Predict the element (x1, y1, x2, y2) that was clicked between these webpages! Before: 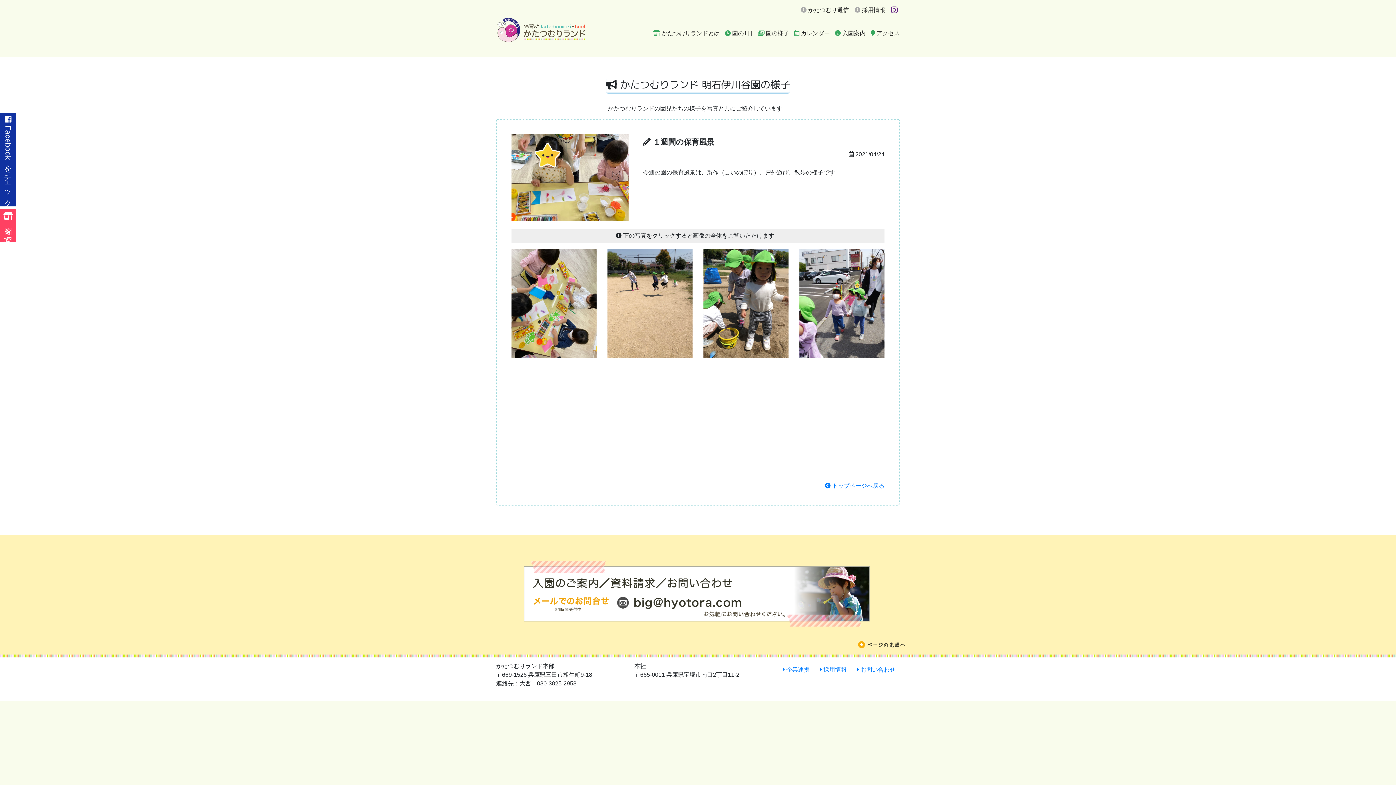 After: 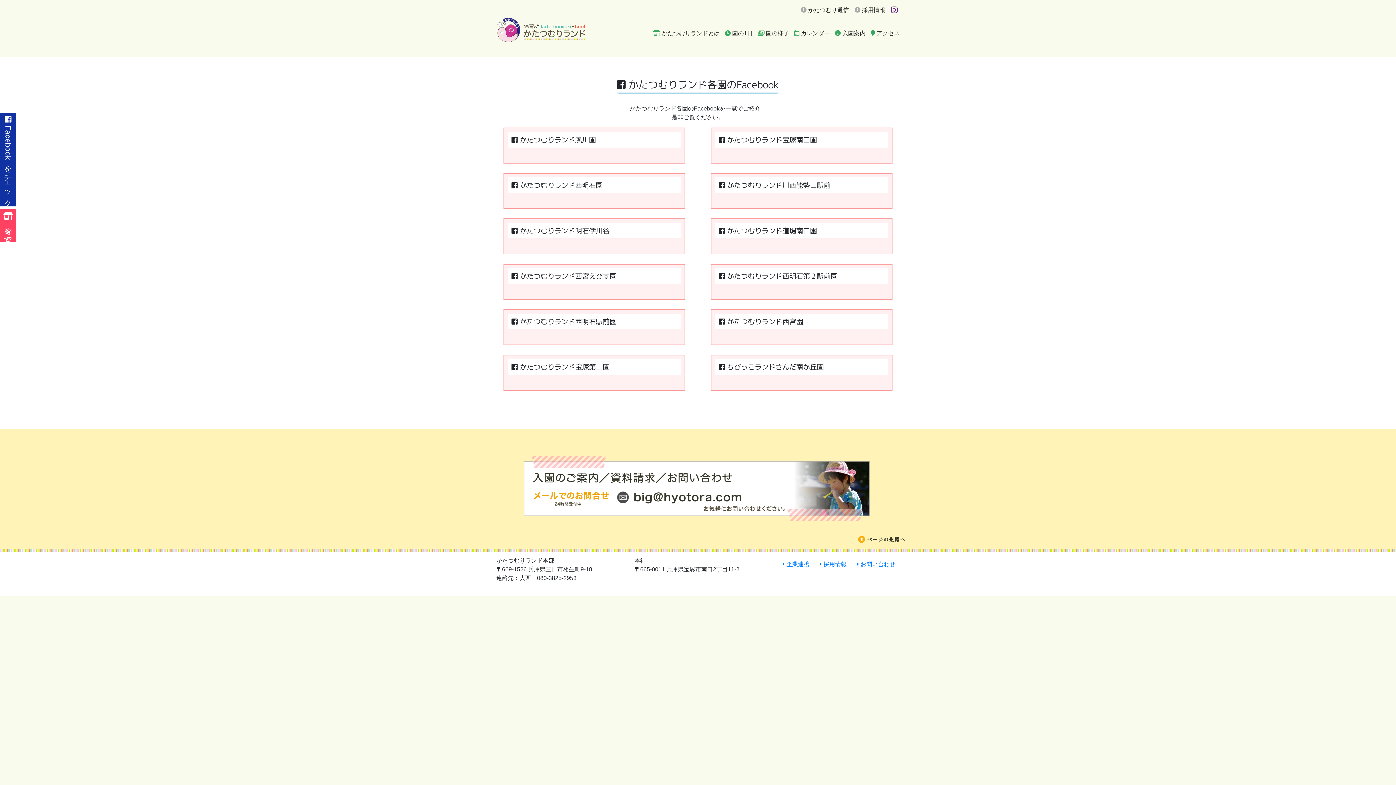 Action: label:  Facebookをチェック bbox: (4, 115, 12, 203)